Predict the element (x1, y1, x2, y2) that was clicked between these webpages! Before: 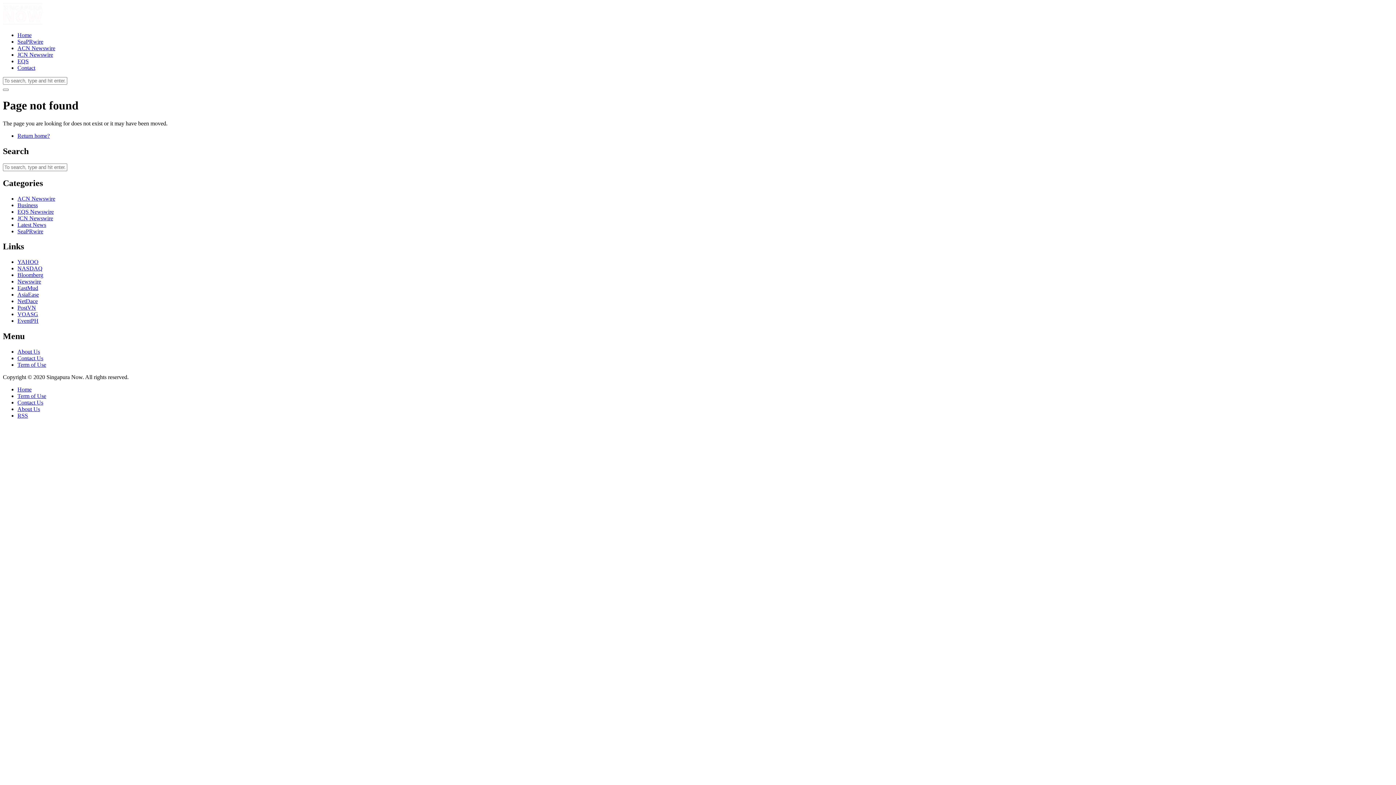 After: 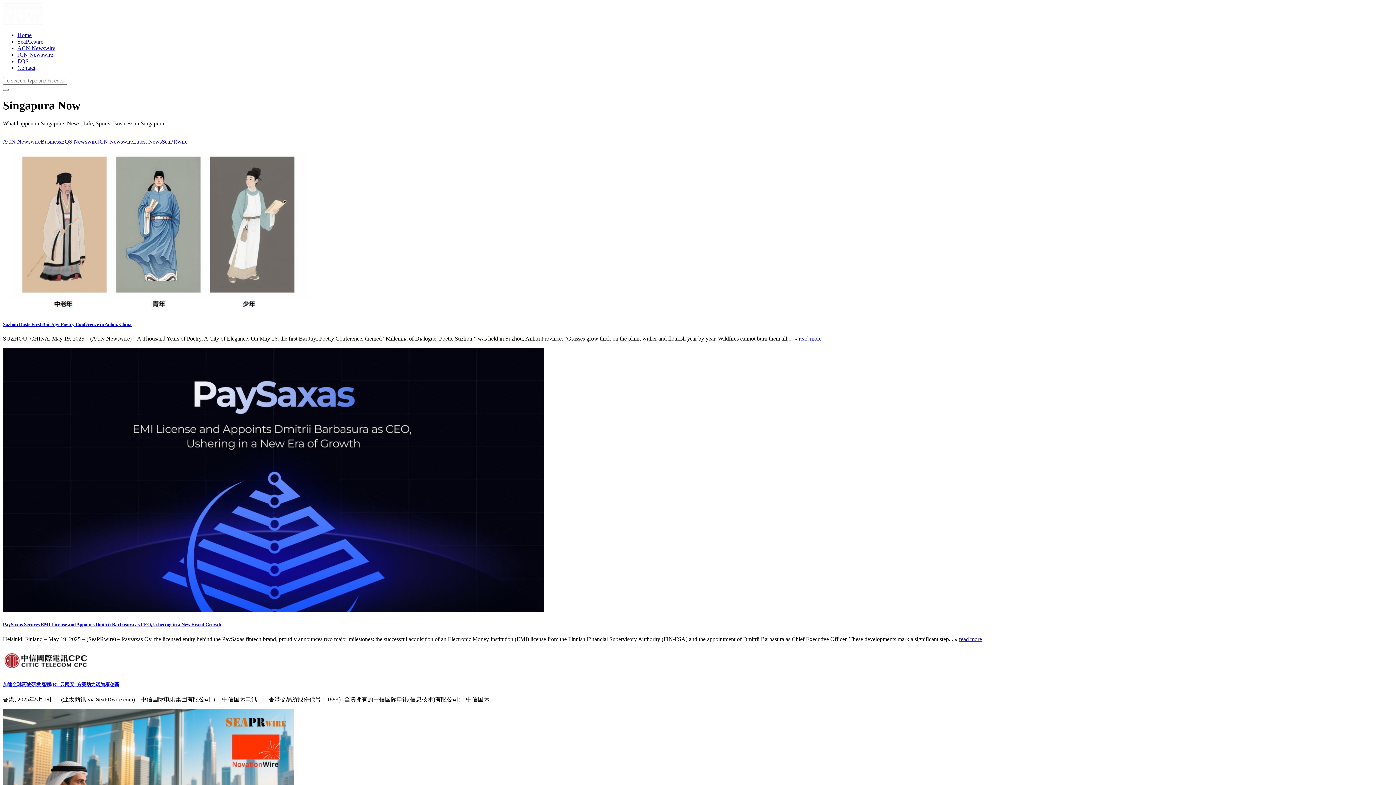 Action: label: Home bbox: (17, 32, 31, 38)